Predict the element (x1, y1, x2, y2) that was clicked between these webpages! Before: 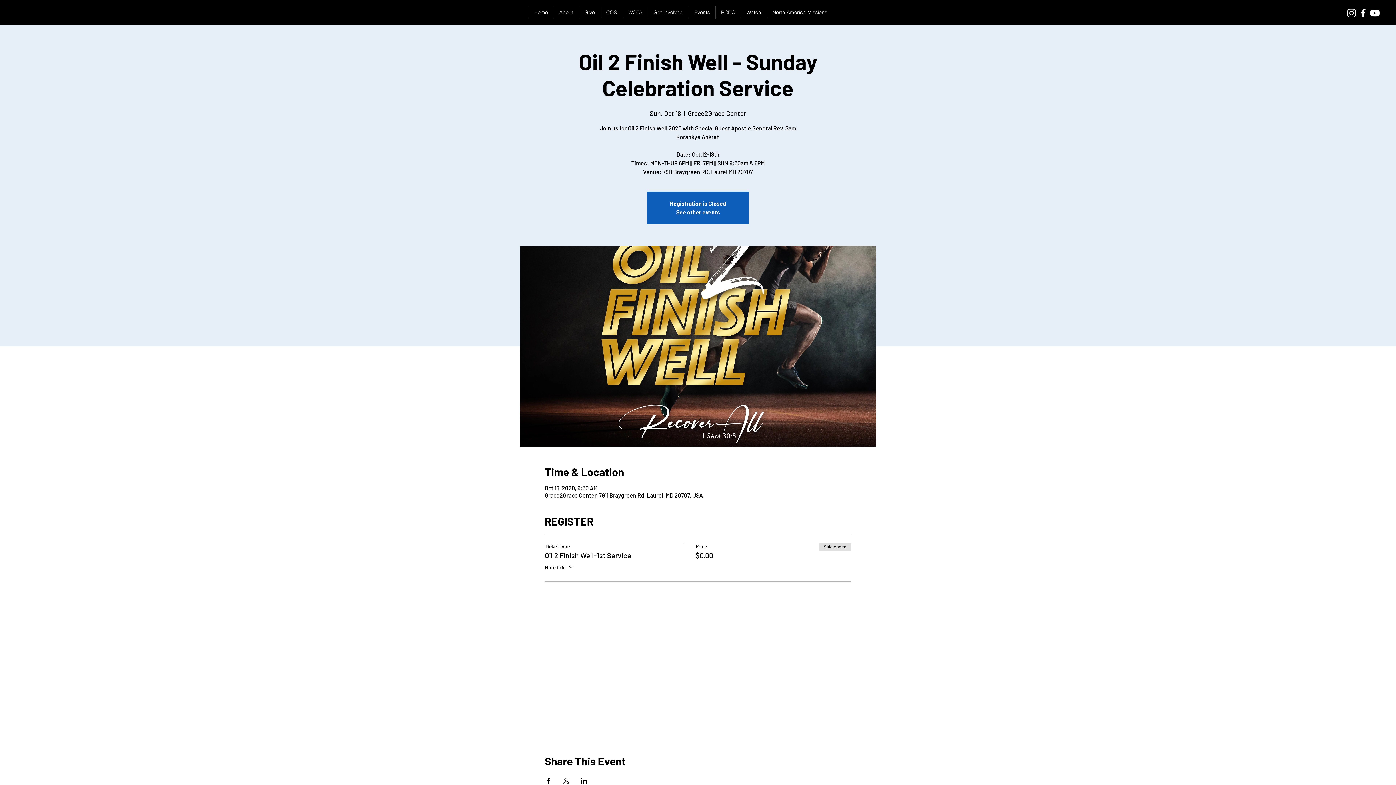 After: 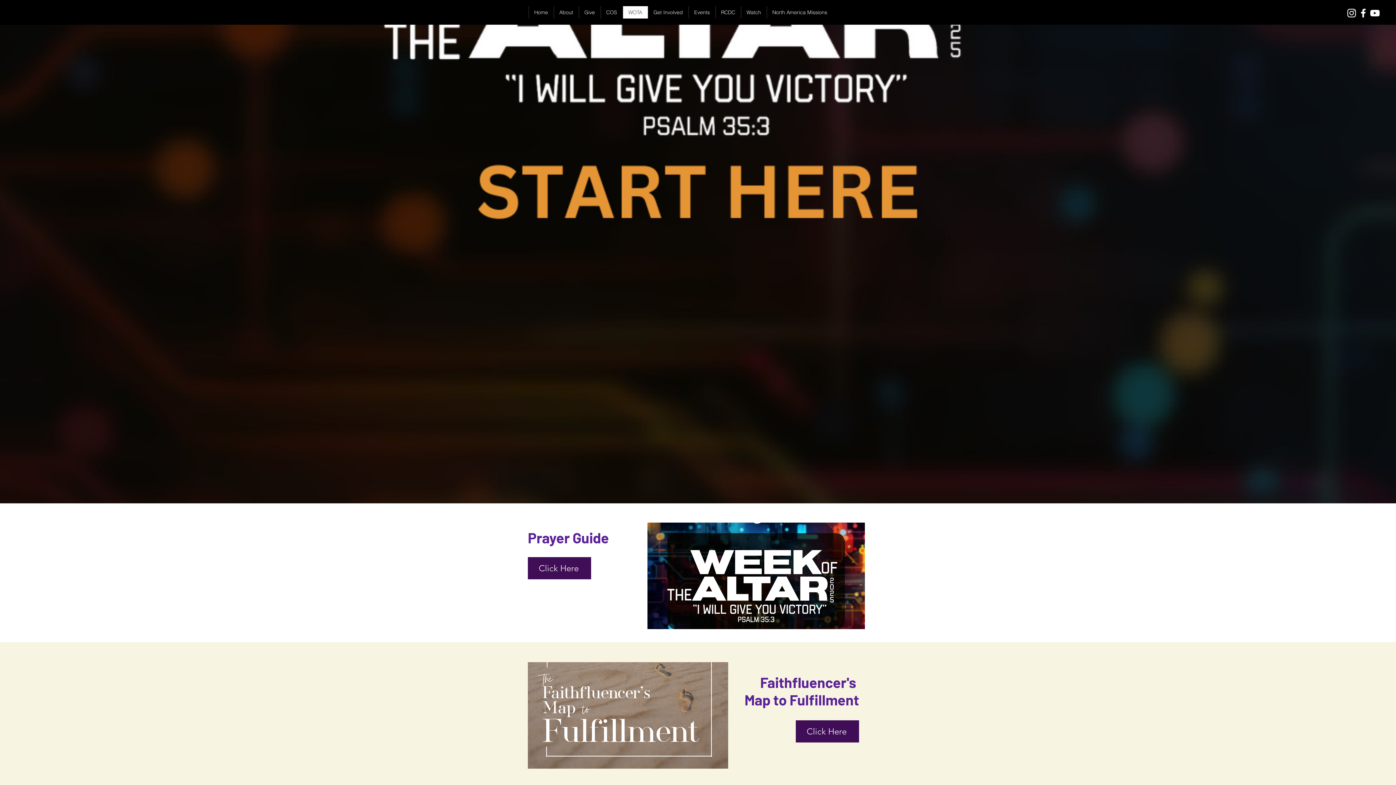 Action: label: WOTA bbox: (622, 6, 647, 18)